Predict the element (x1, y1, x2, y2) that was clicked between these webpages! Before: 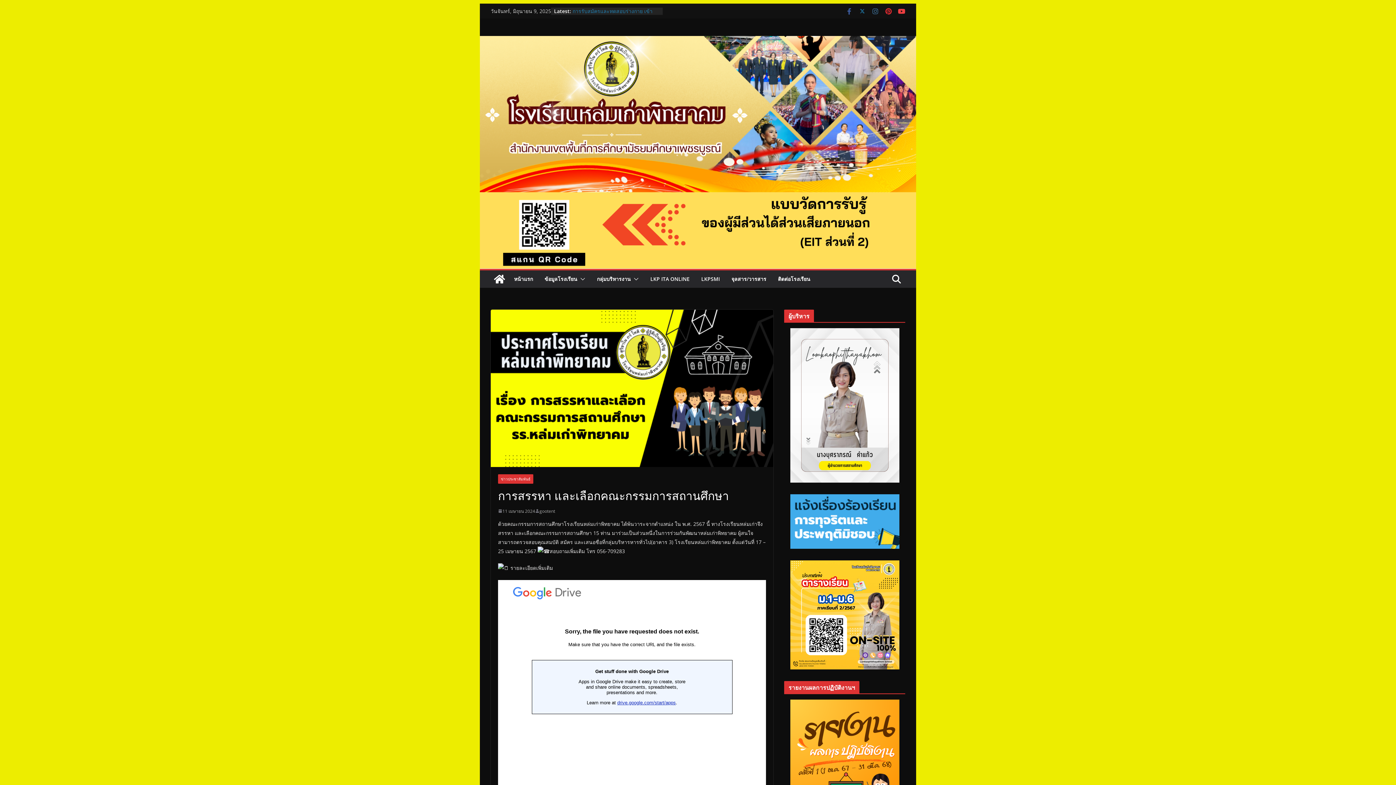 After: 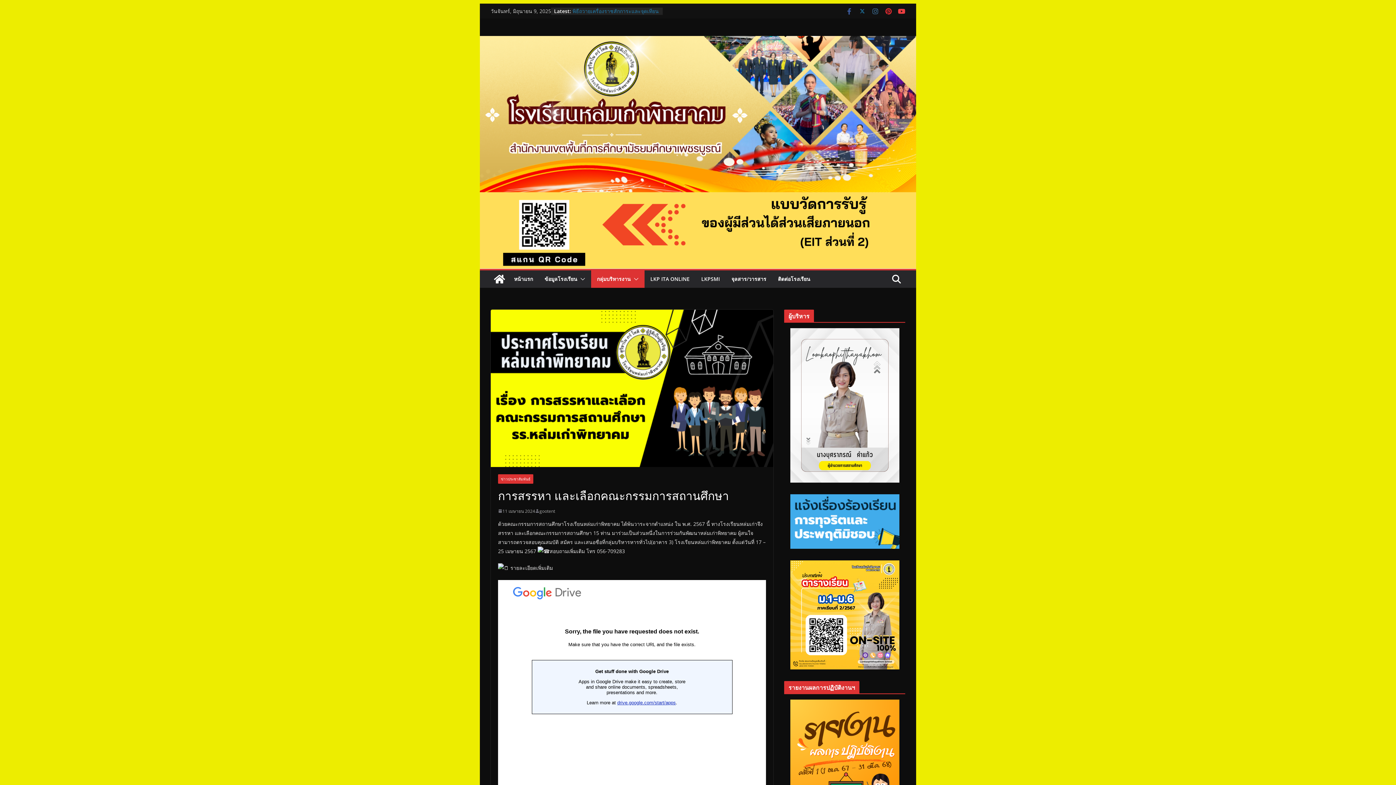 Action: bbox: (630, 274, 638, 284)